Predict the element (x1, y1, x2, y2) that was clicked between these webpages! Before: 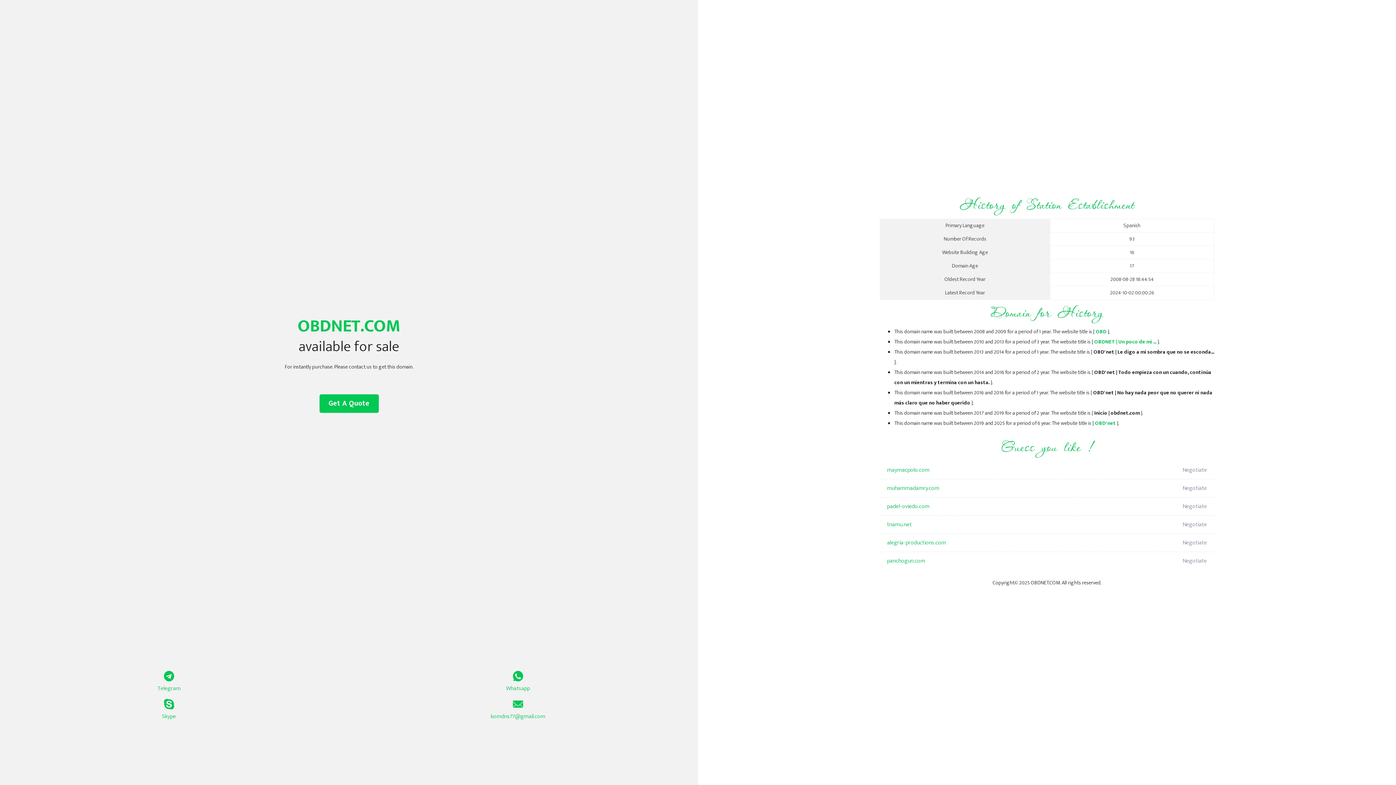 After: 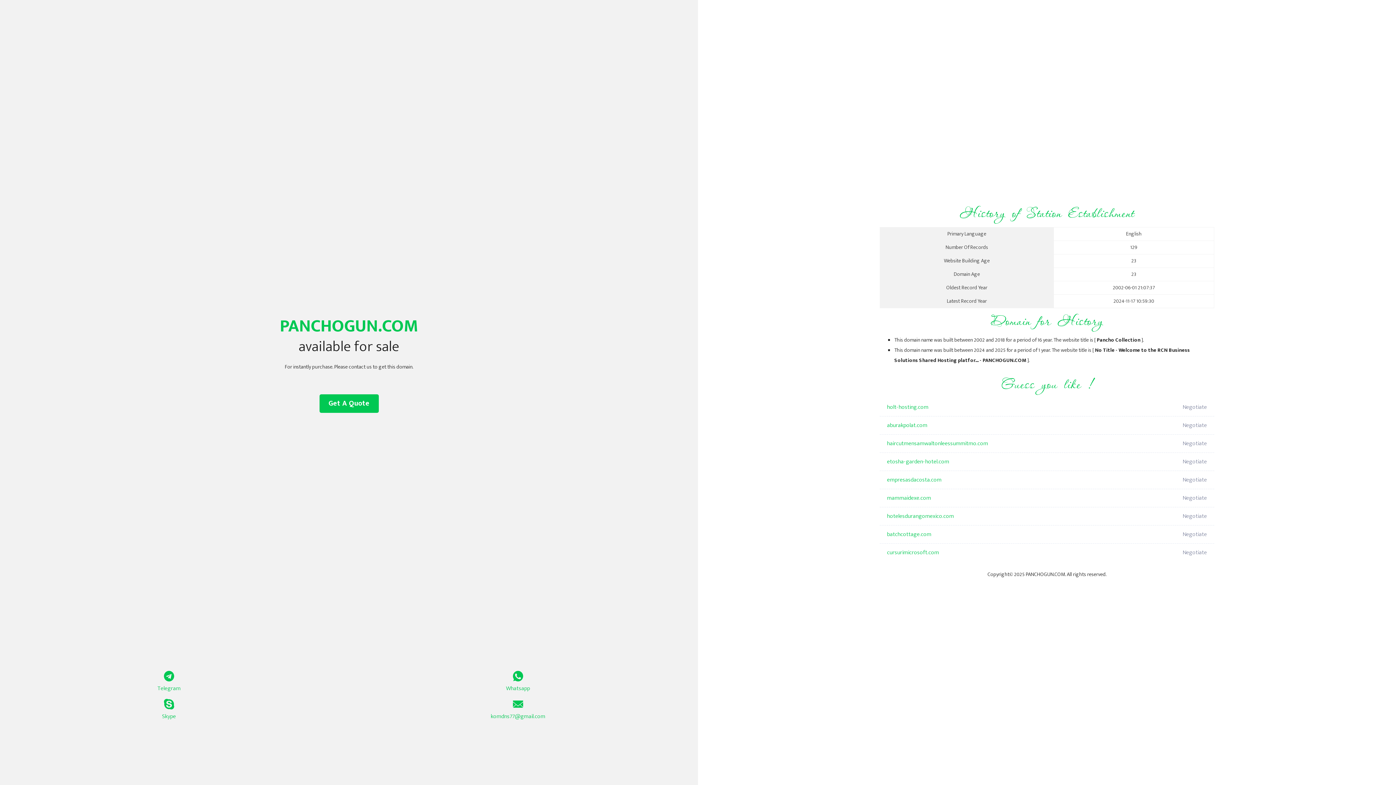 Action: bbox: (887, 552, 1098, 570) label: panchogun.com